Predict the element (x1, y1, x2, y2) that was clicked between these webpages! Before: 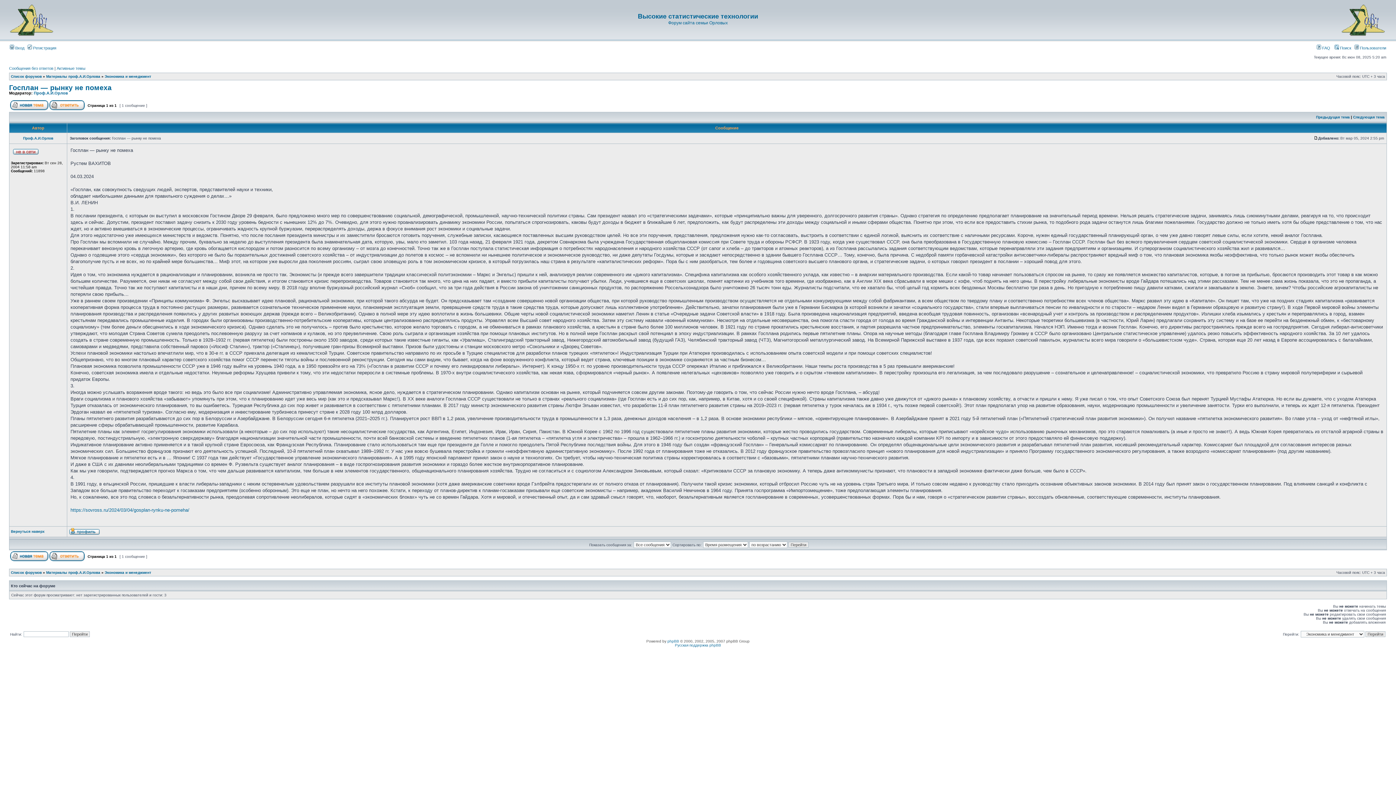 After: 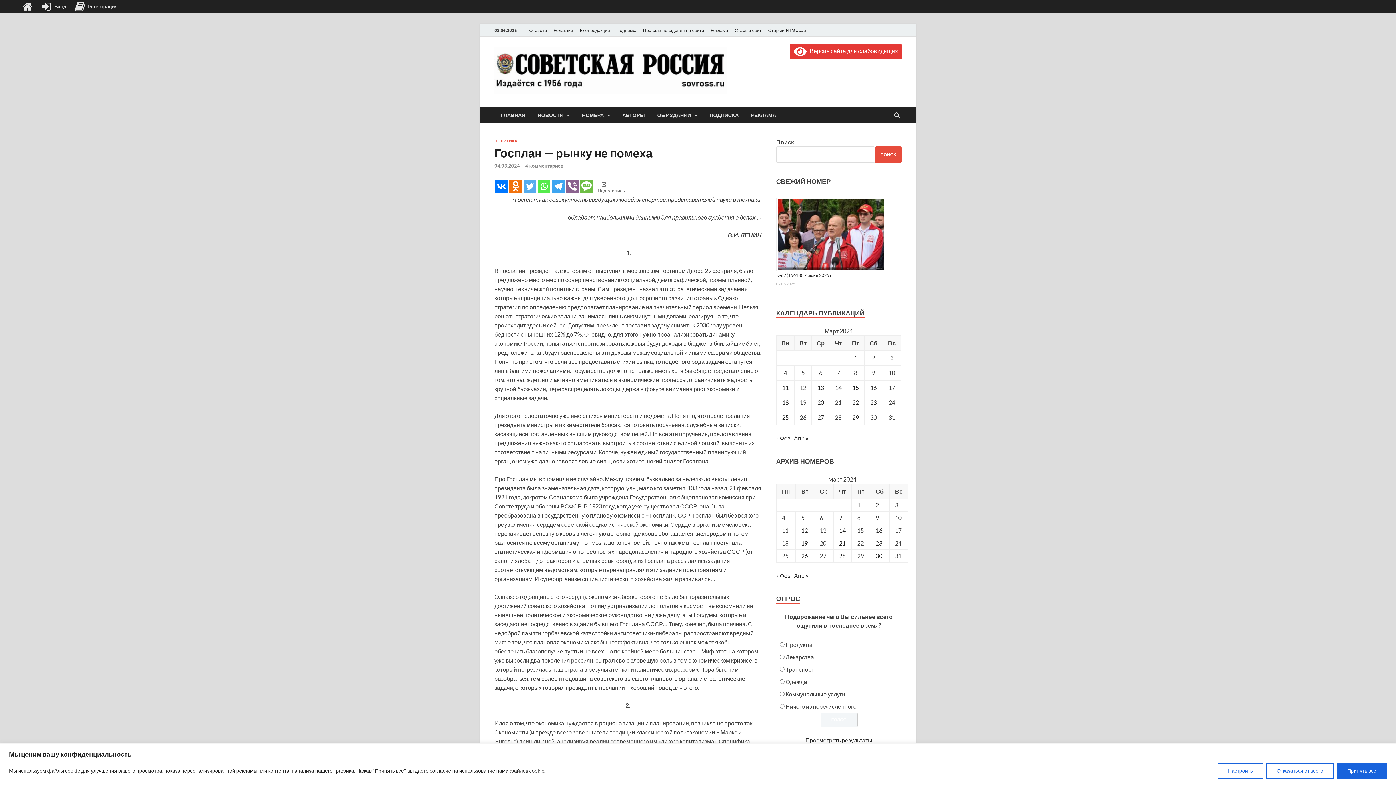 Action: bbox: (70, 507, 189, 513) label: https://sovross.ru/2024/03/04/gosplan-rynku-ne-pomeha/